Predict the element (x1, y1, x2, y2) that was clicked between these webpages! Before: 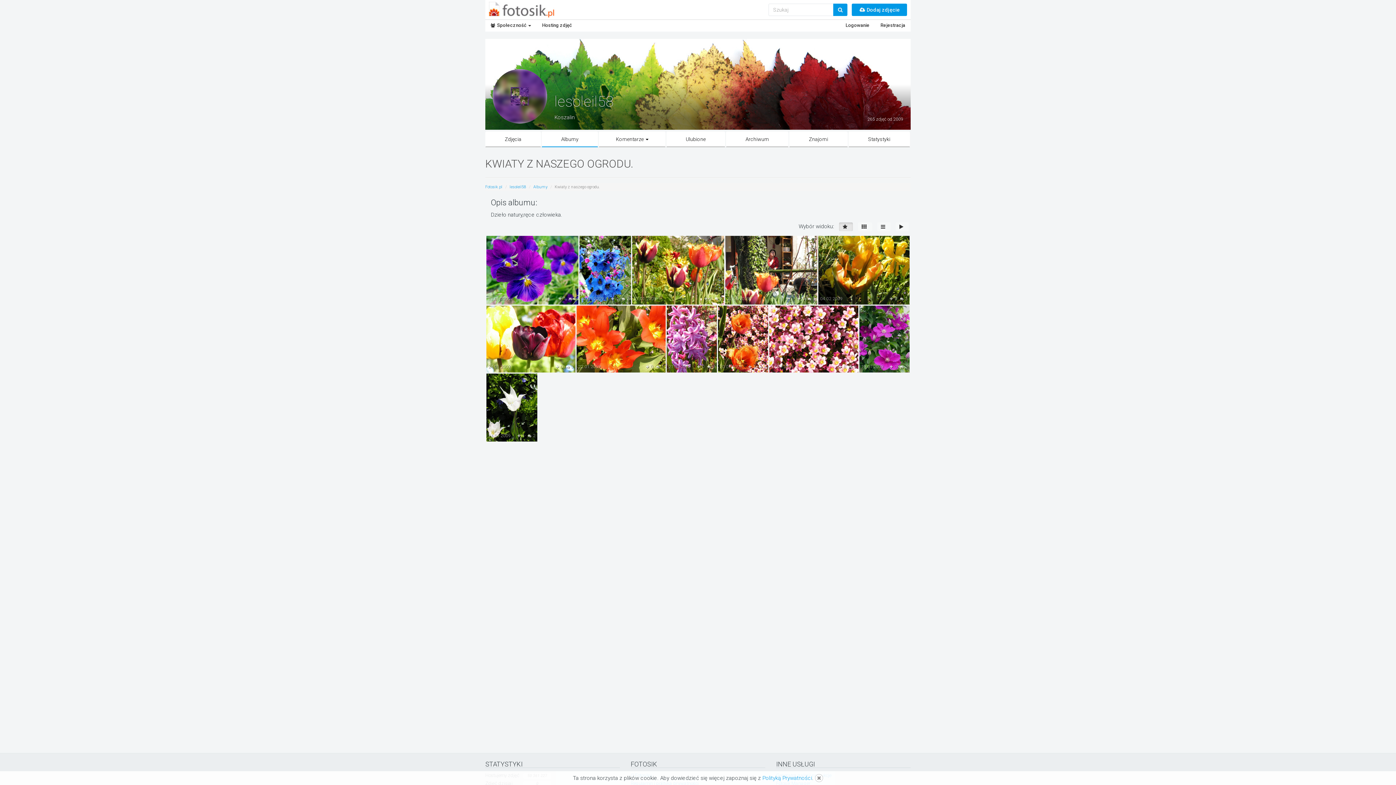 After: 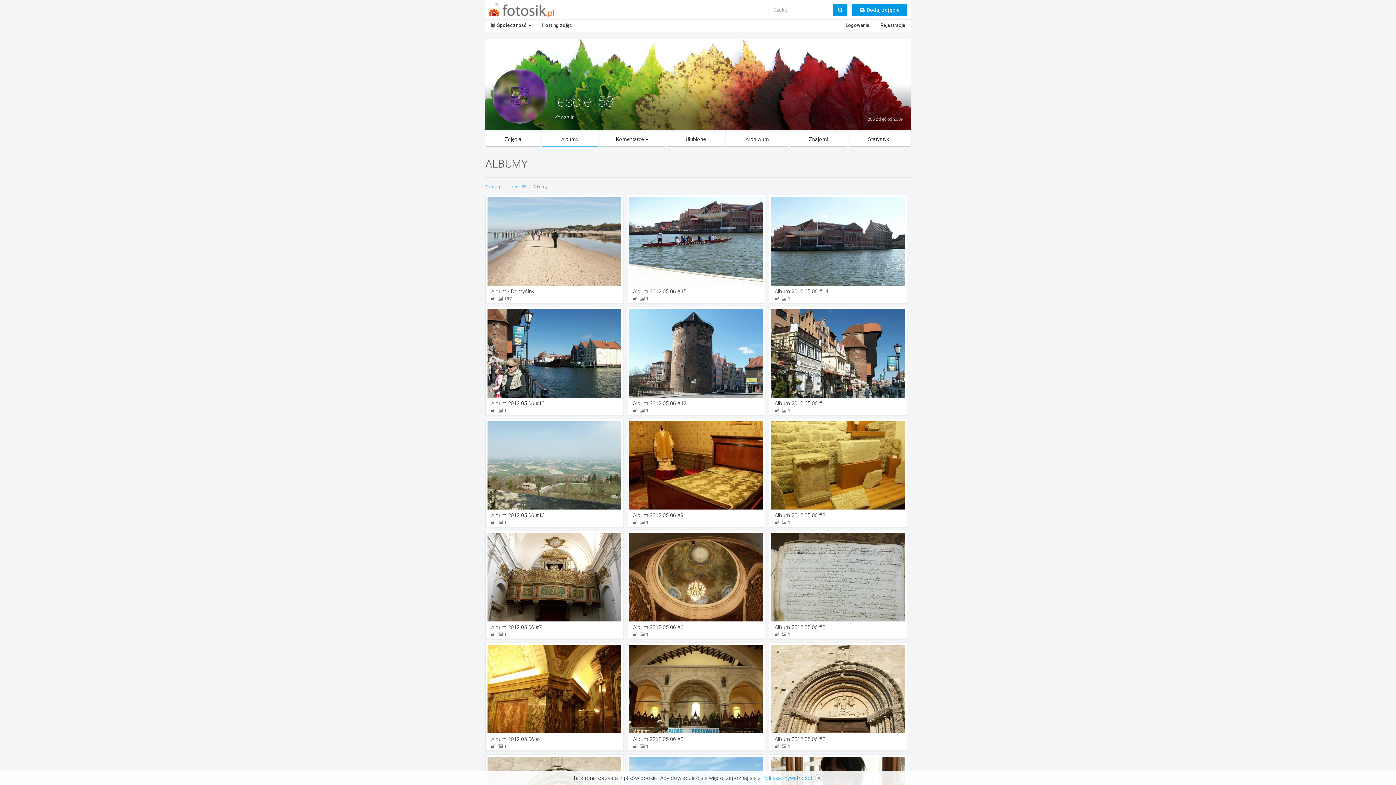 Action: bbox: (541, 131, 598, 147) label: Albumy